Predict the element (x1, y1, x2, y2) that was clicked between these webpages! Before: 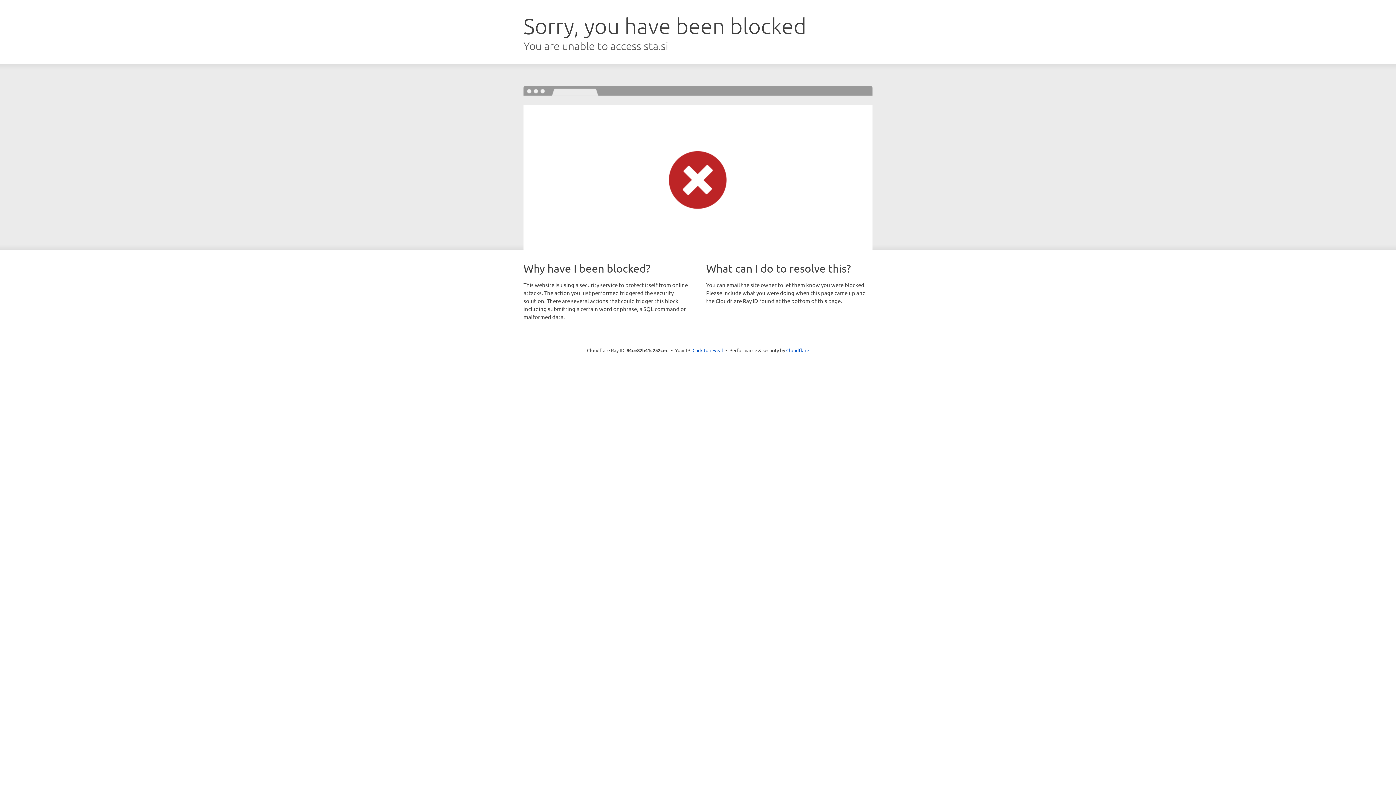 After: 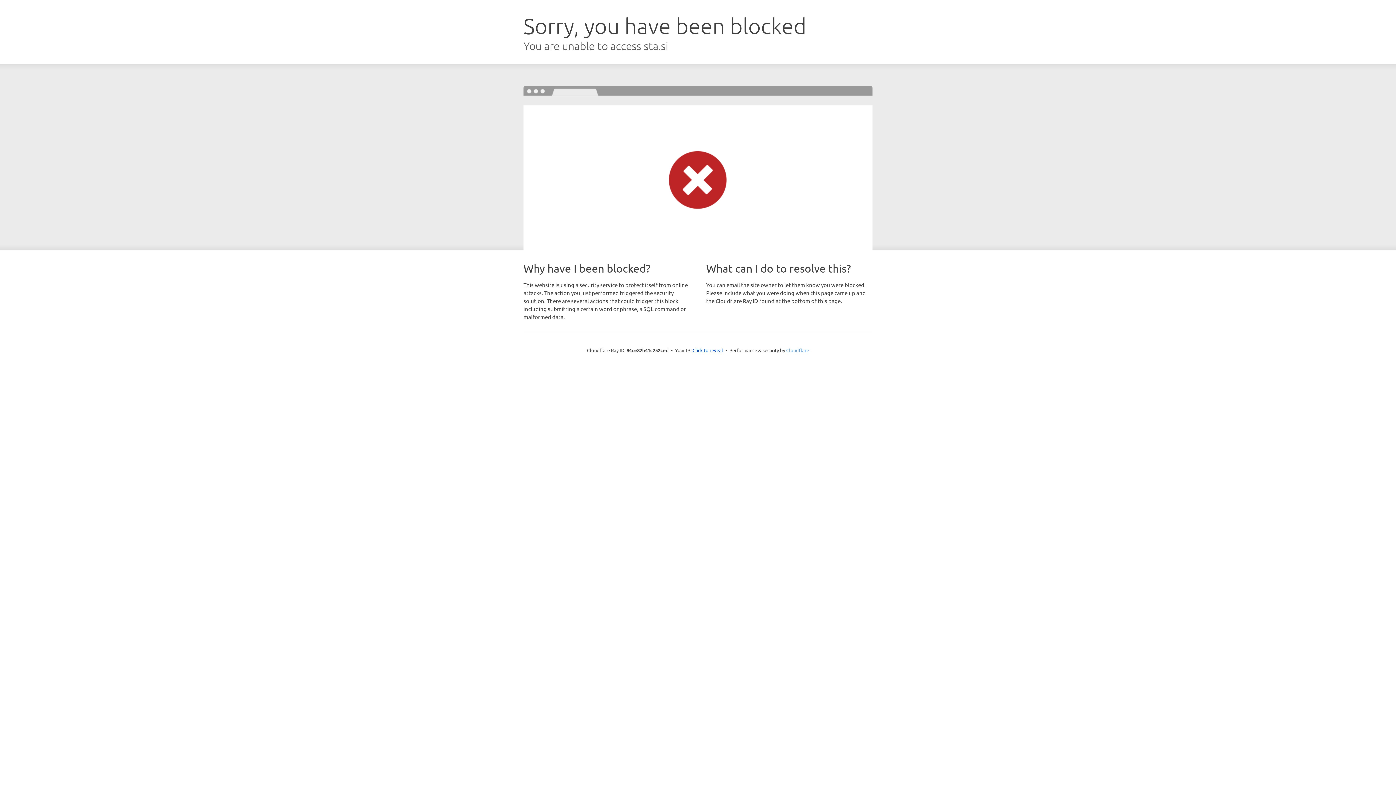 Action: bbox: (786, 347, 809, 353) label: Cloudflare